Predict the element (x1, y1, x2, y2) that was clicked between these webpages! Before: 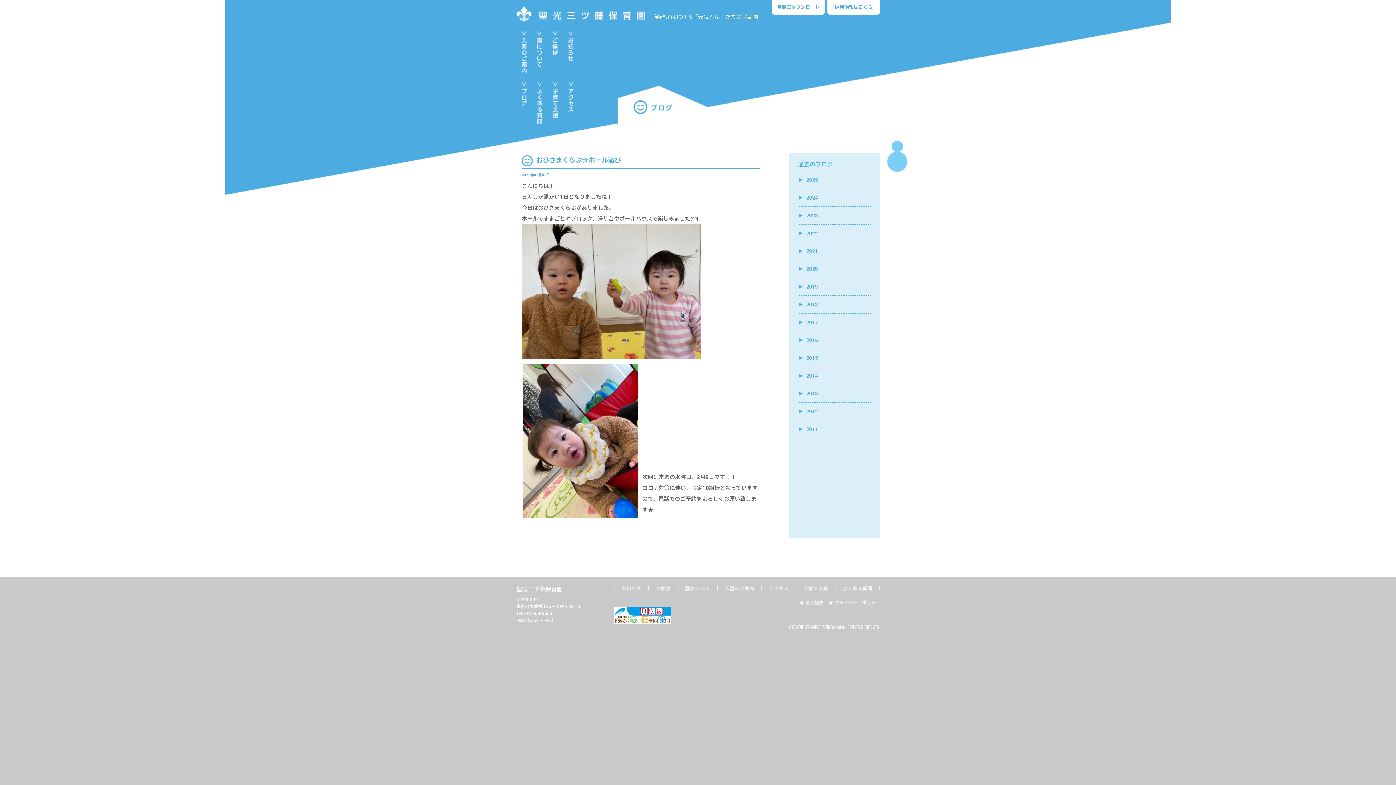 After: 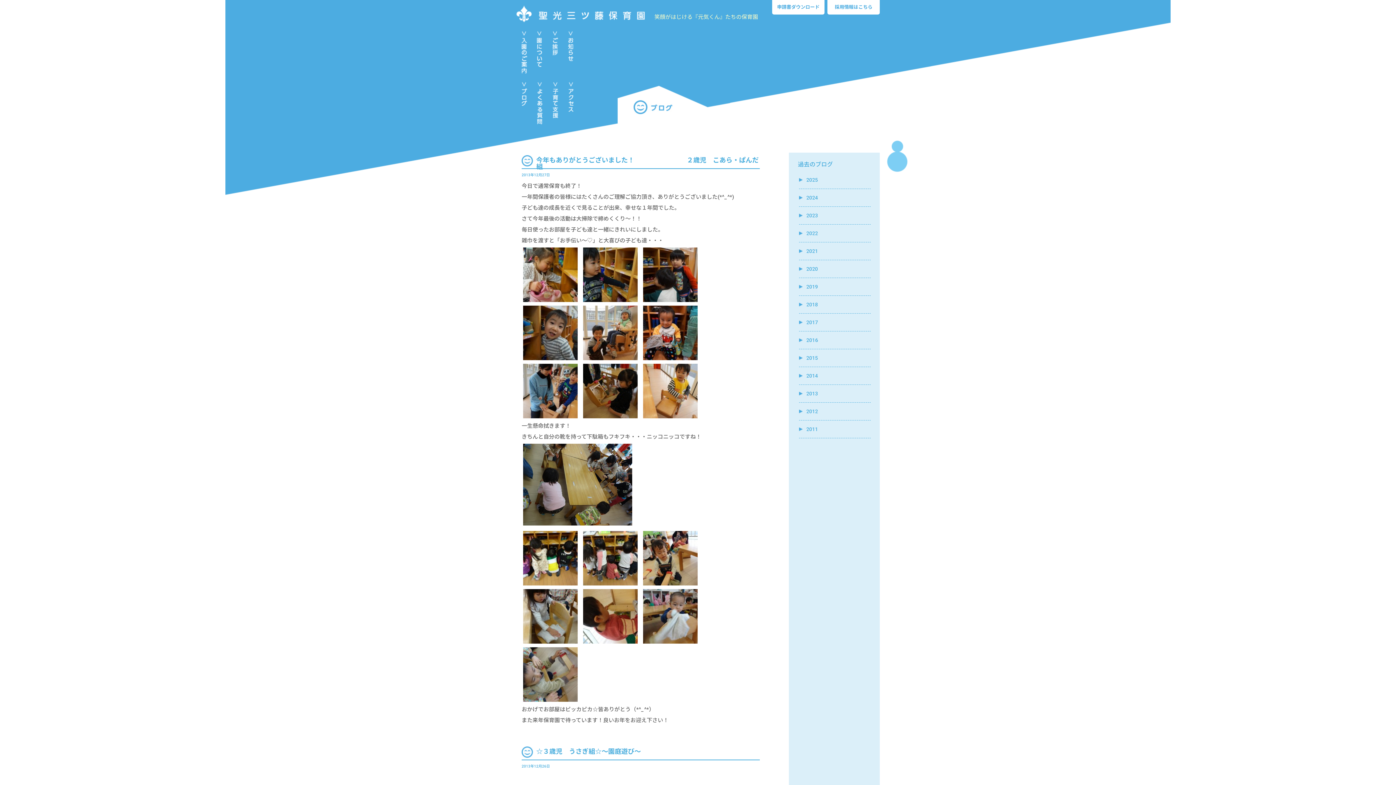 Action: label: 2013 bbox: (806, 390, 818, 396)